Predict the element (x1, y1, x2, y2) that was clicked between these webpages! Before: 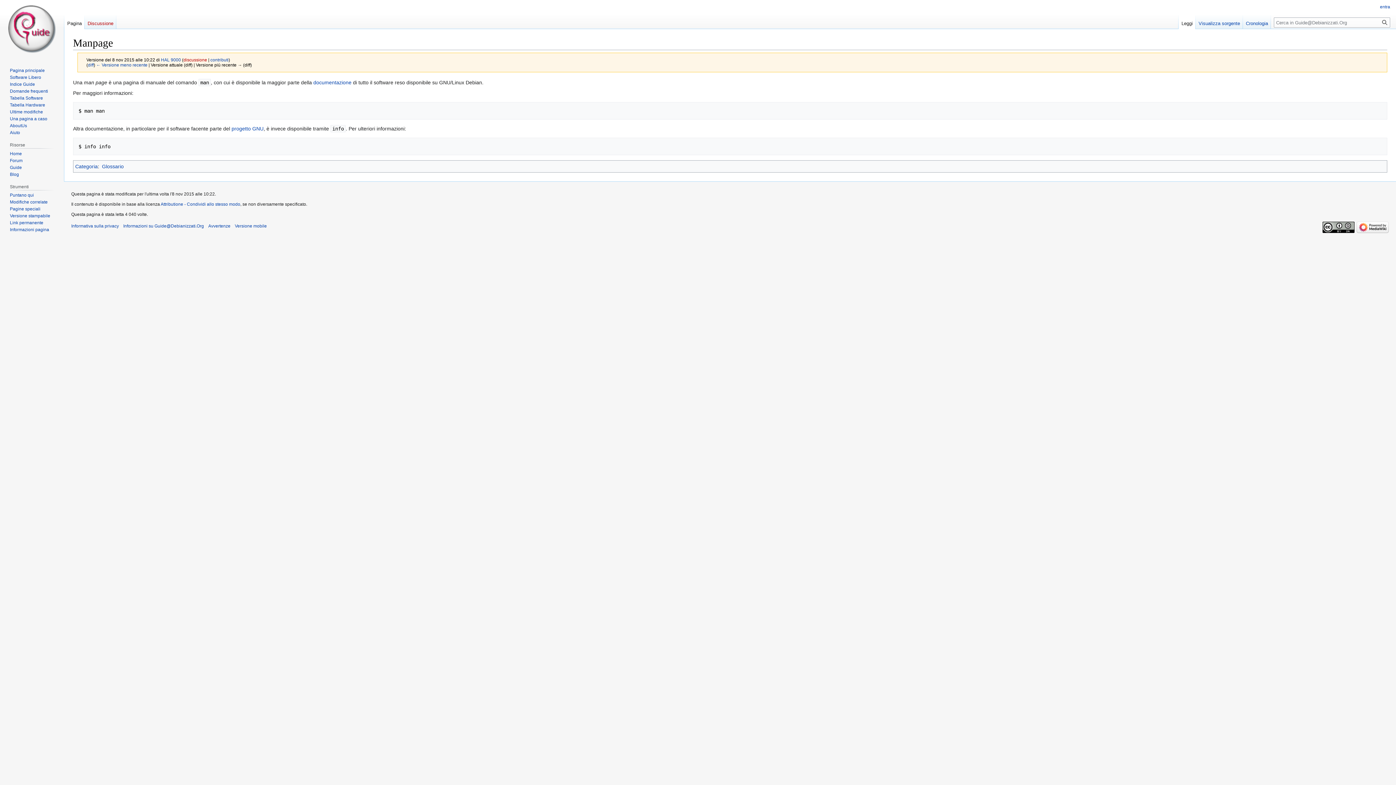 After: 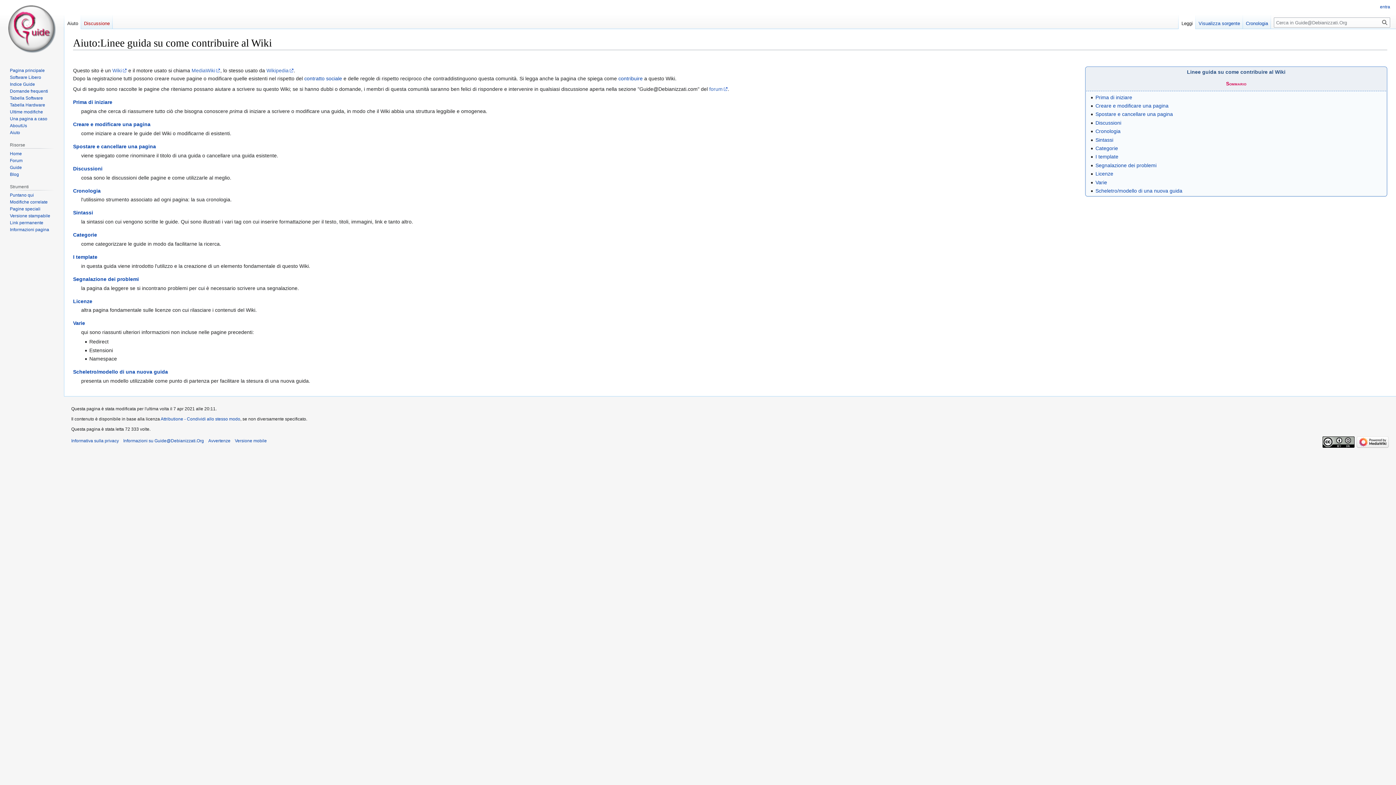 Action: bbox: (9, 130, 20, 135) label: Aiuto